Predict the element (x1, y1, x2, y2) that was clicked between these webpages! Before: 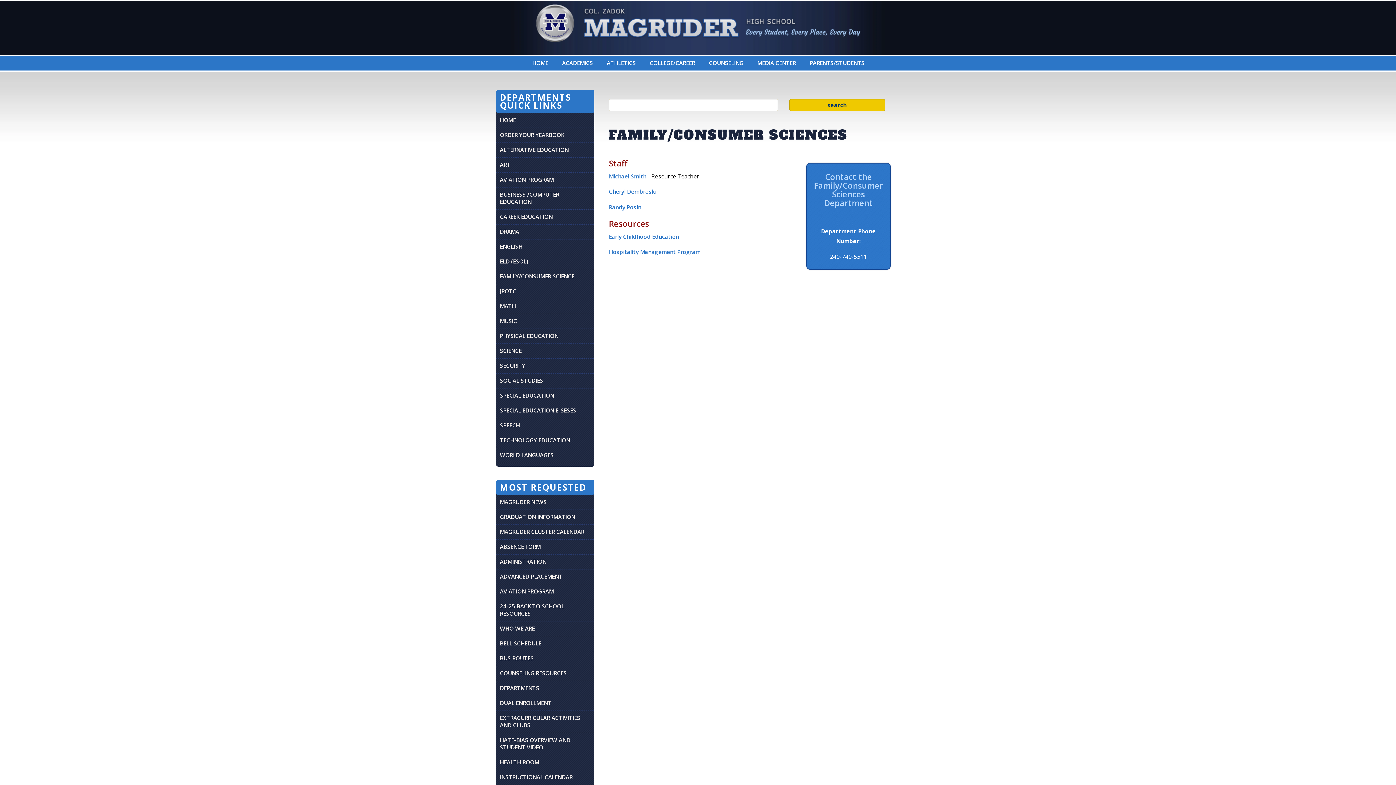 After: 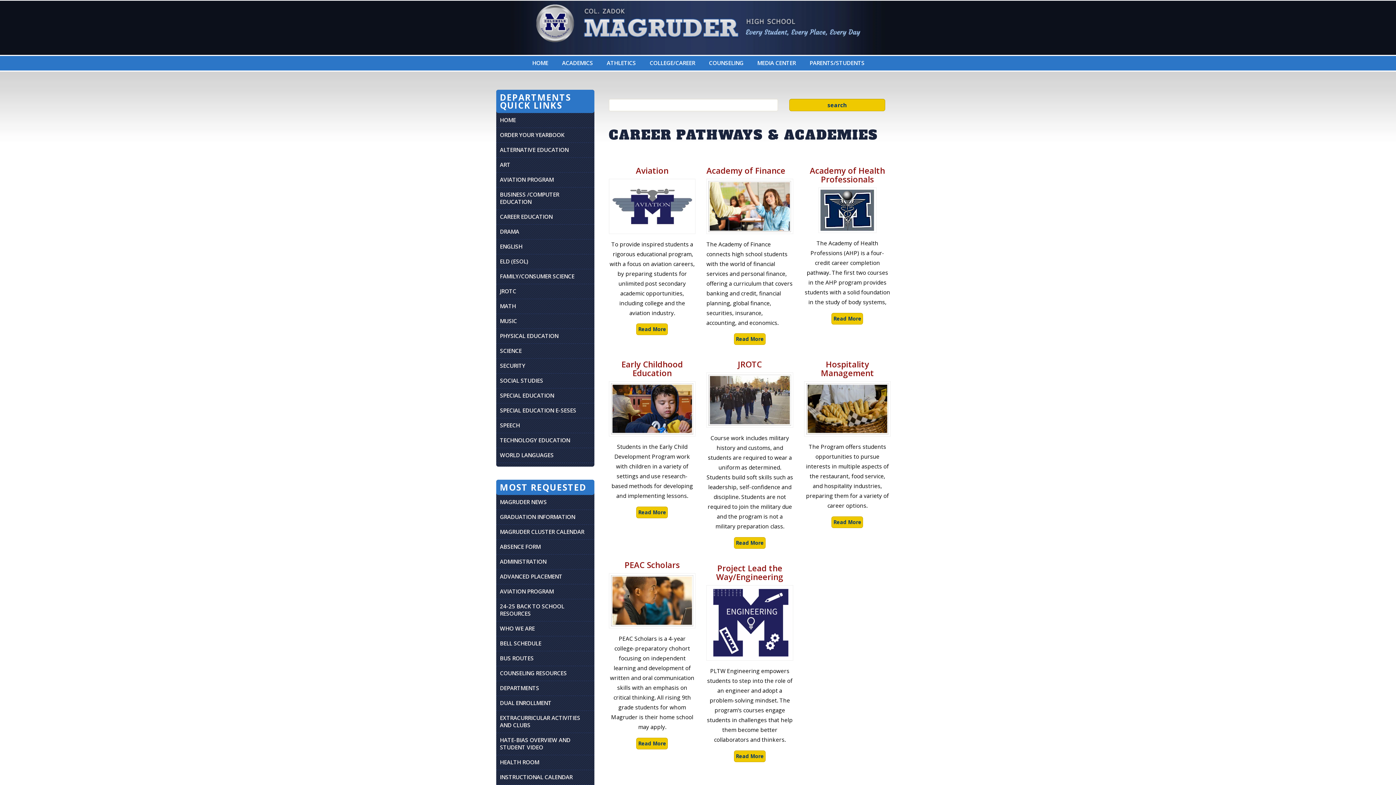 Action: bbox: (554, 56, 599, 70) label: Academics